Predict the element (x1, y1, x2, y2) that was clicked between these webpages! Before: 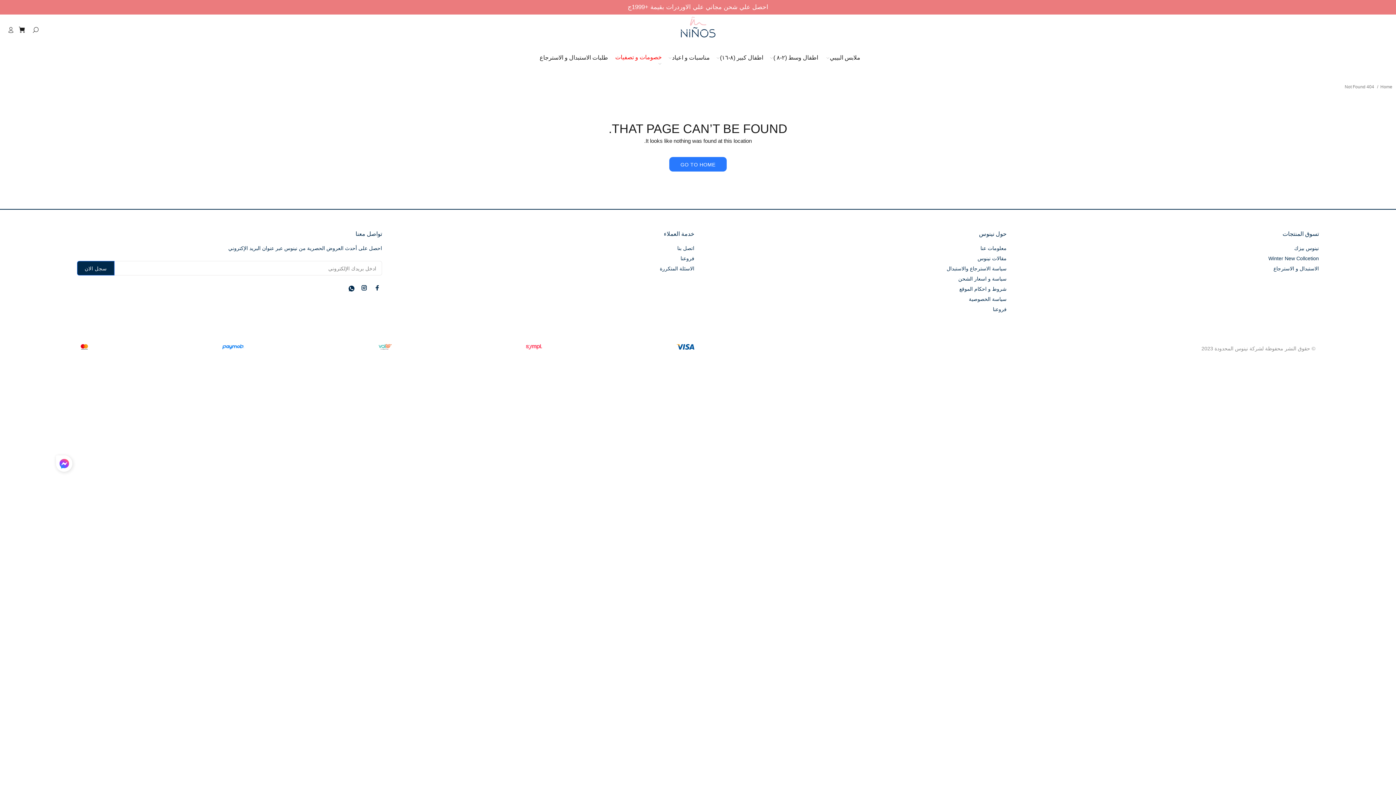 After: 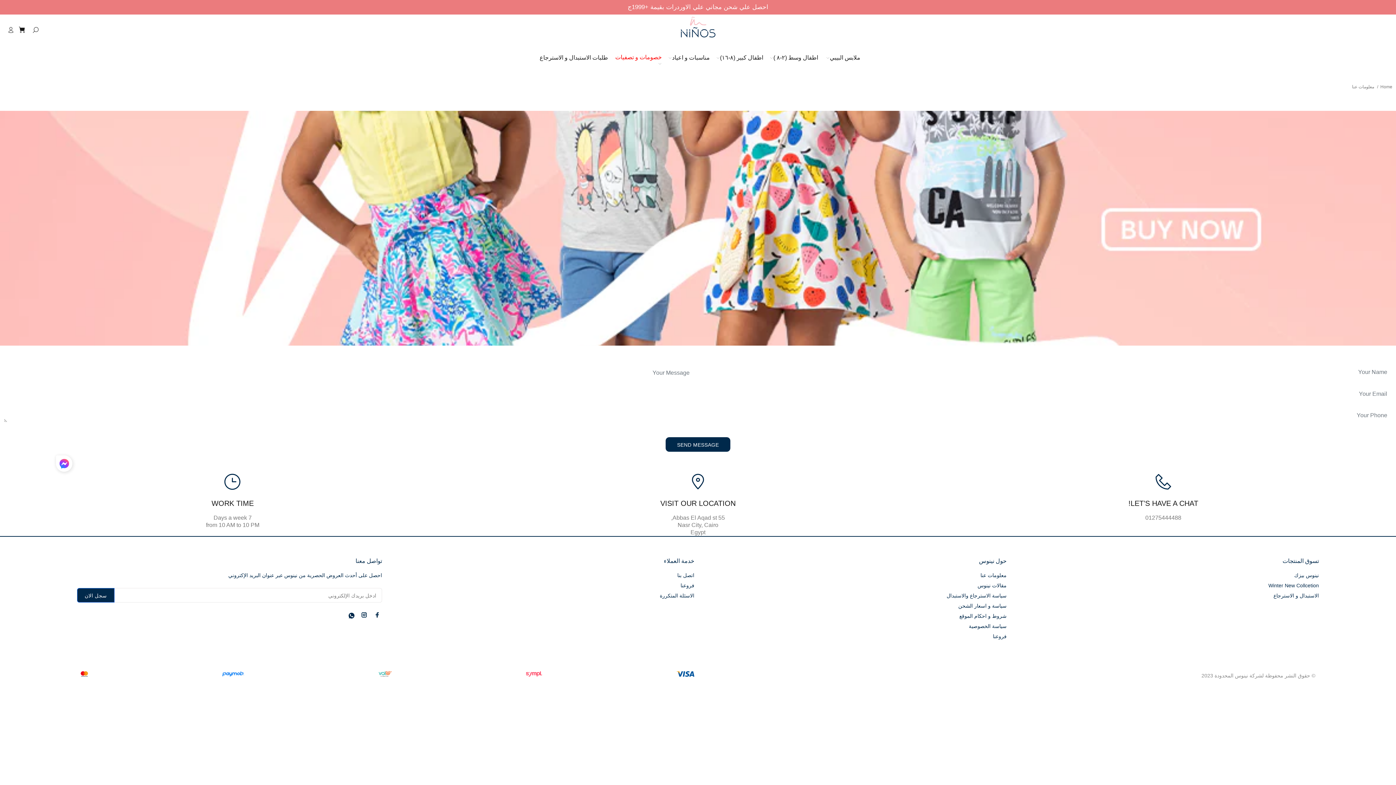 Action: bbox: (980, 243, 1006, 253) label: معلومات عنا